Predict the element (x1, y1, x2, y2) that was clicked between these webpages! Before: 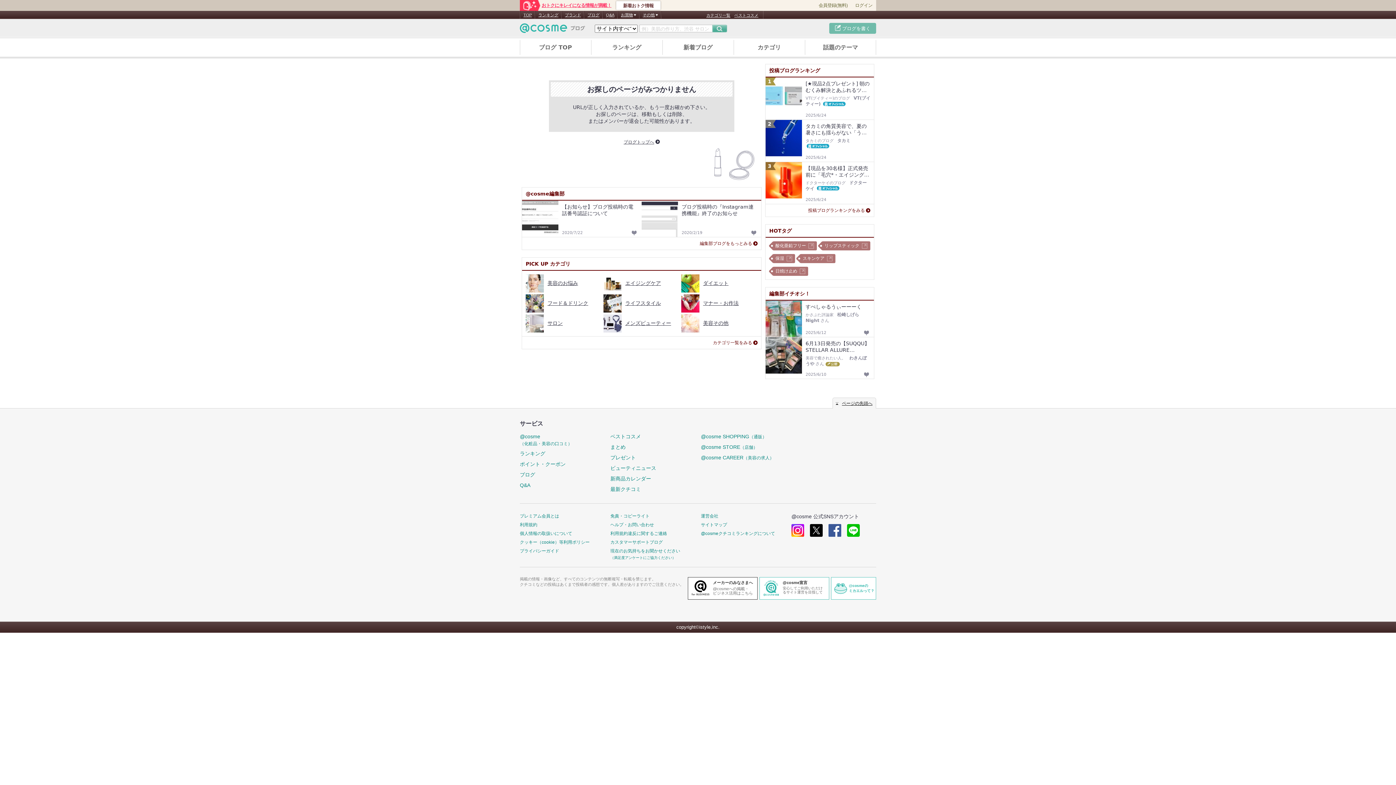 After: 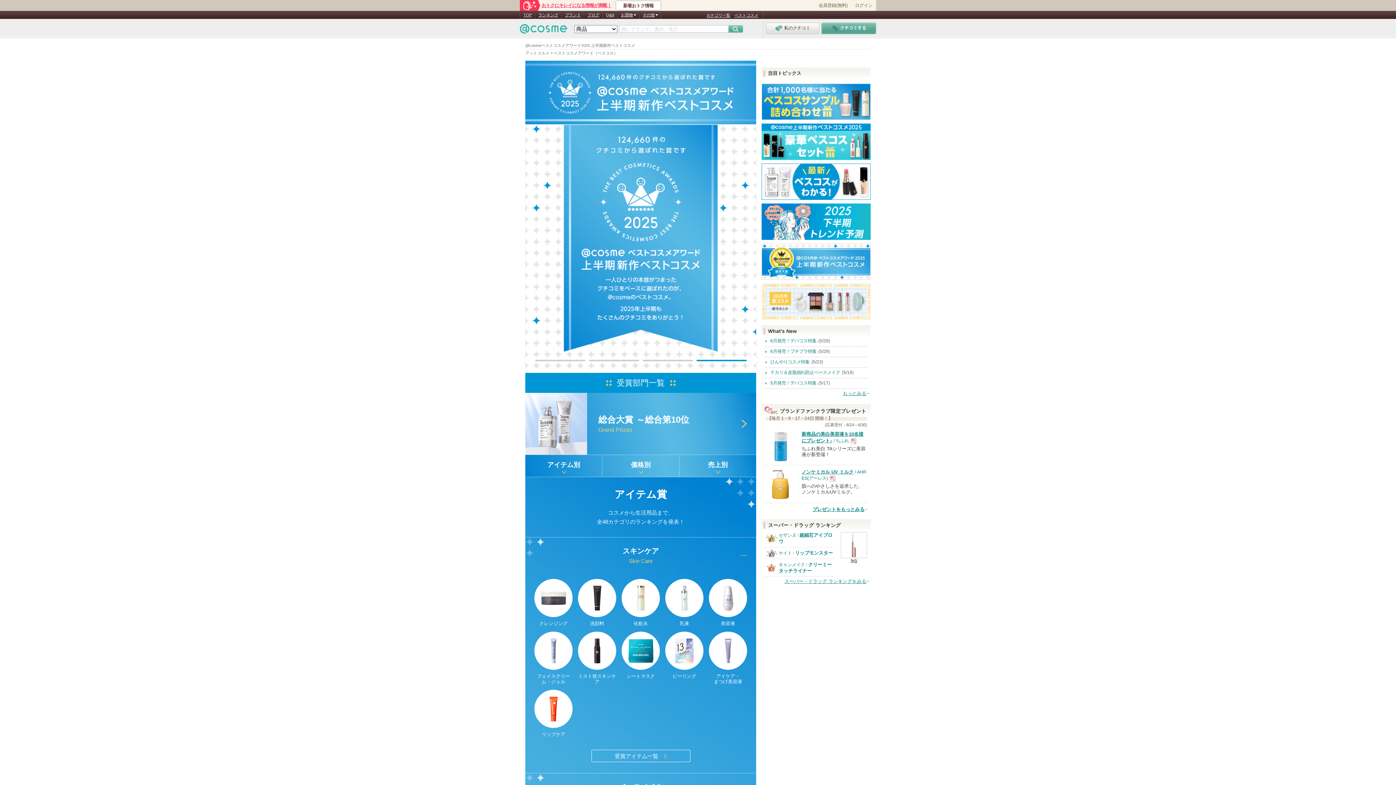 Action: bbox: (610, 433, 641, 439) label: ベストコスメ